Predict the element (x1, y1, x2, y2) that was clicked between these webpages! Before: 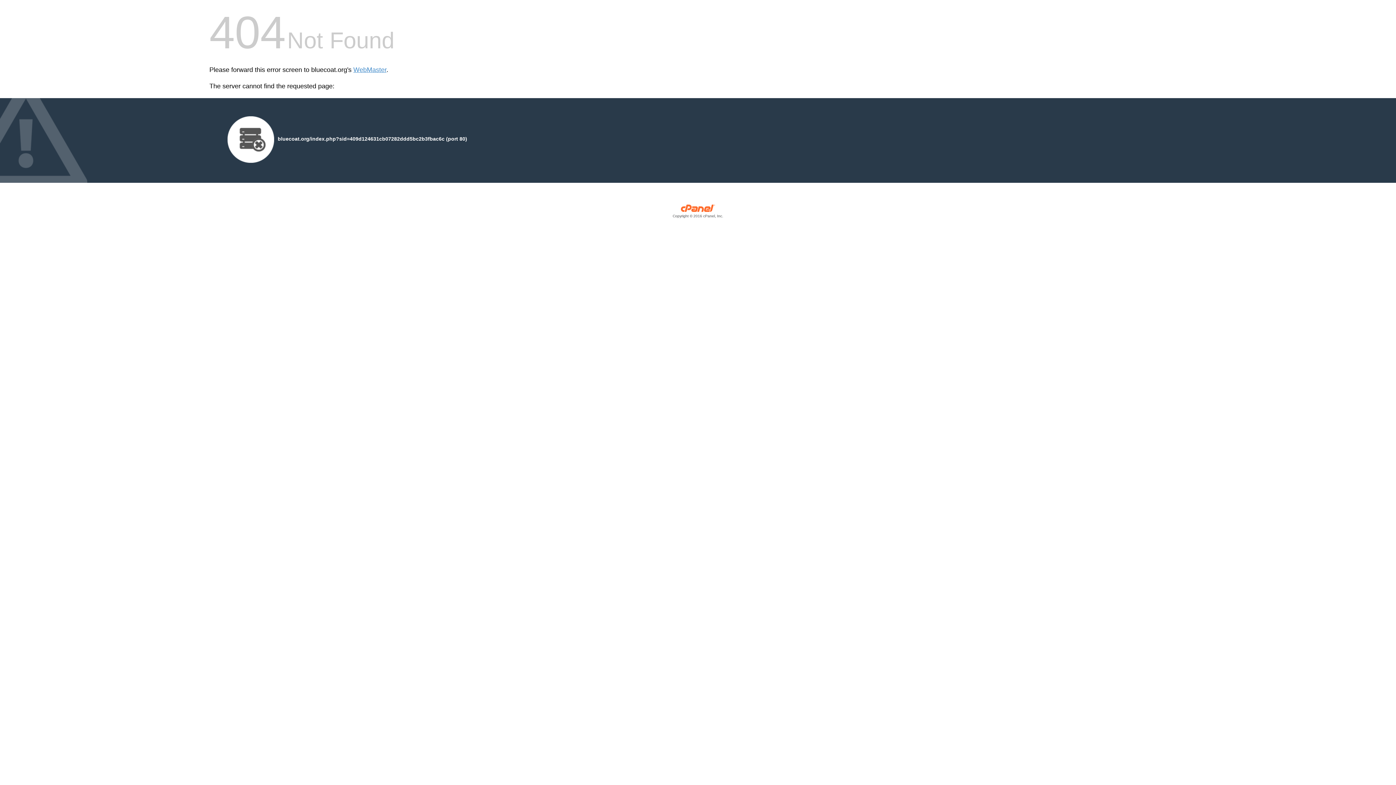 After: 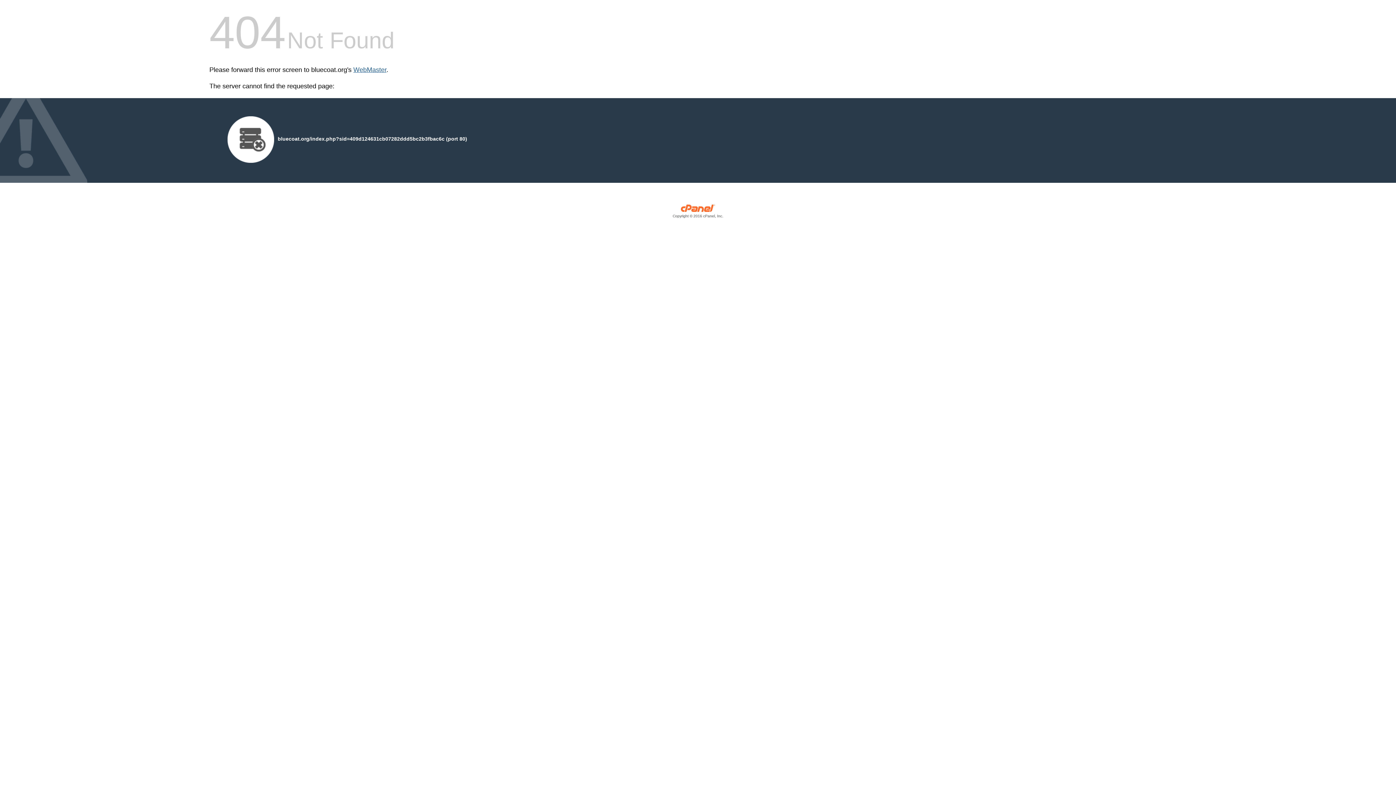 Action: label: WebMaster bbox: (353, 66, 386, 73)